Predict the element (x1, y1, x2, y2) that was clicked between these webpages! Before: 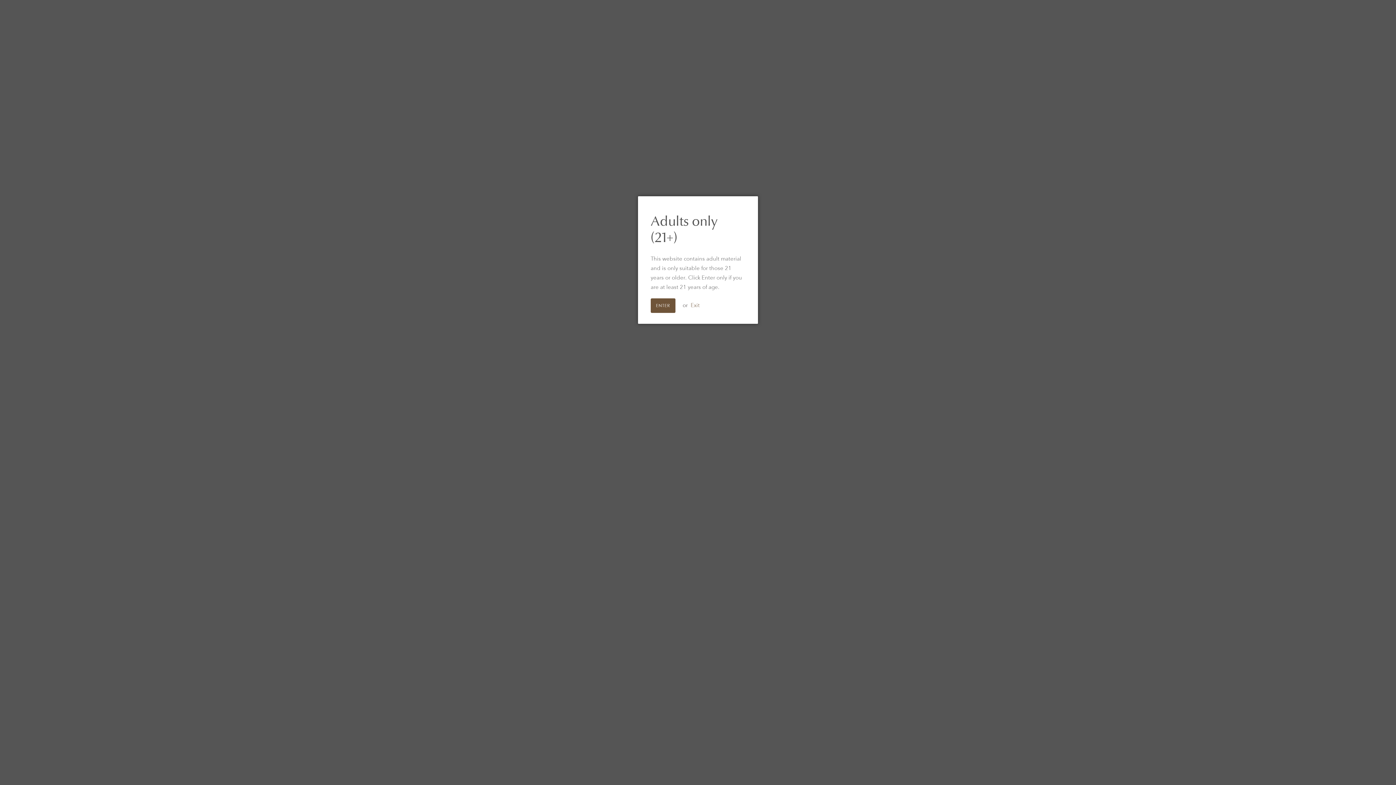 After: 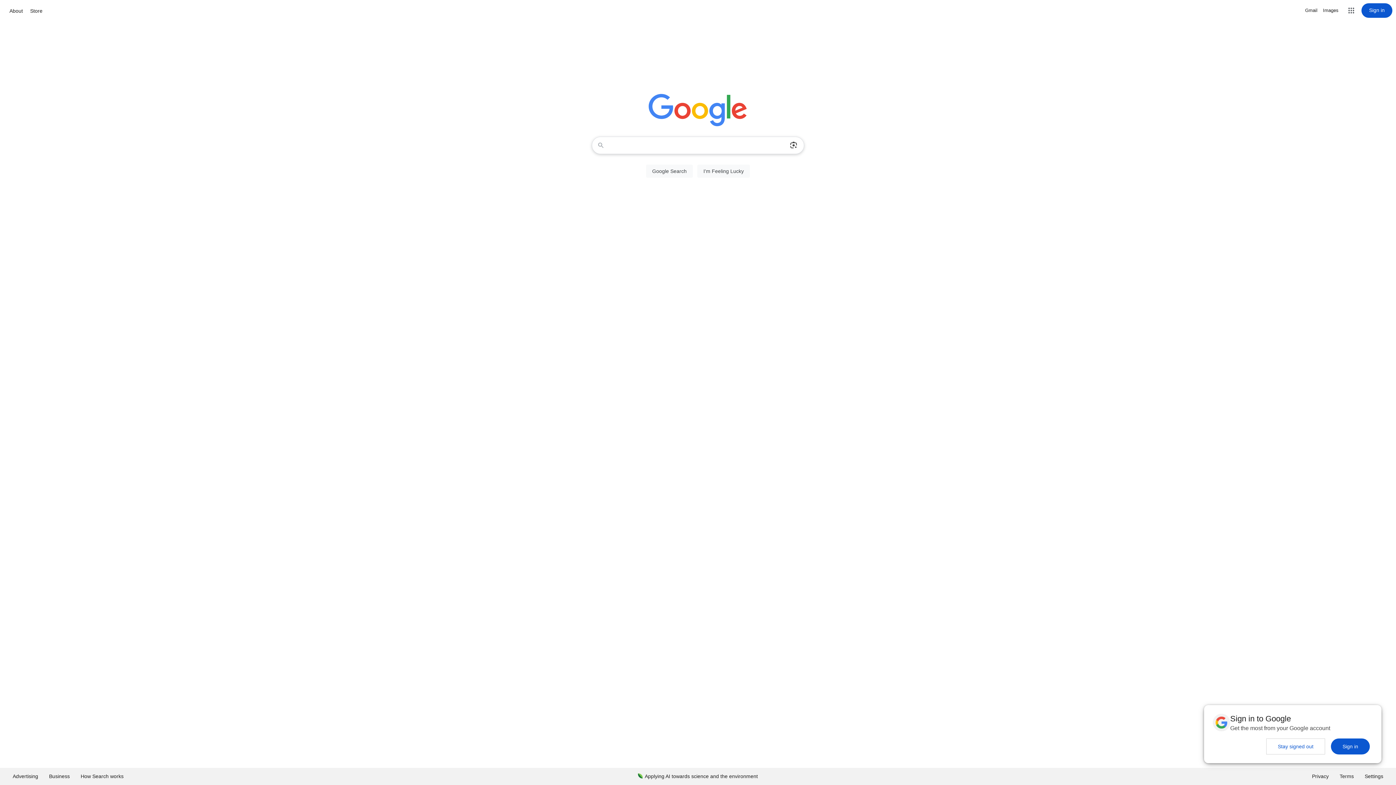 Action: bbox: (690, 302, 699, 309) label: Exit